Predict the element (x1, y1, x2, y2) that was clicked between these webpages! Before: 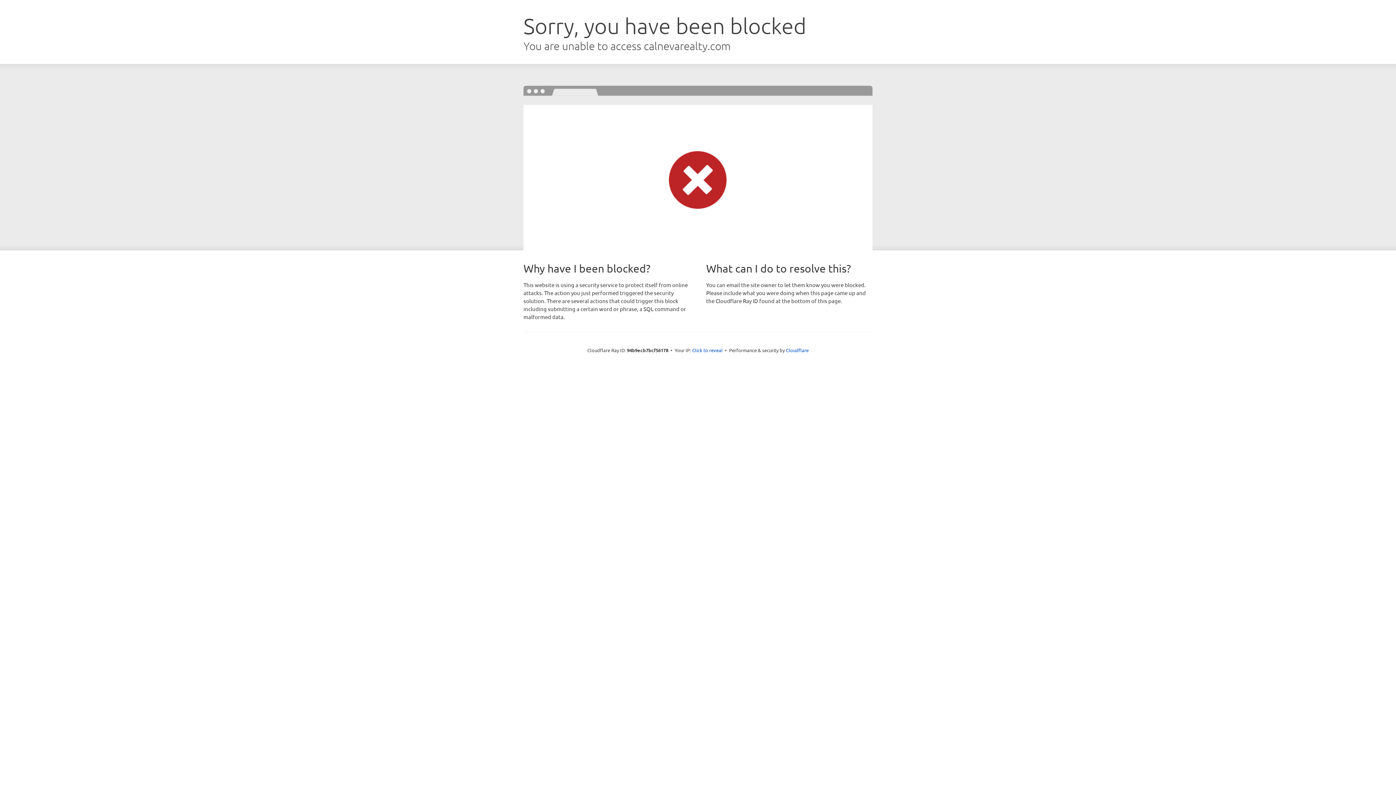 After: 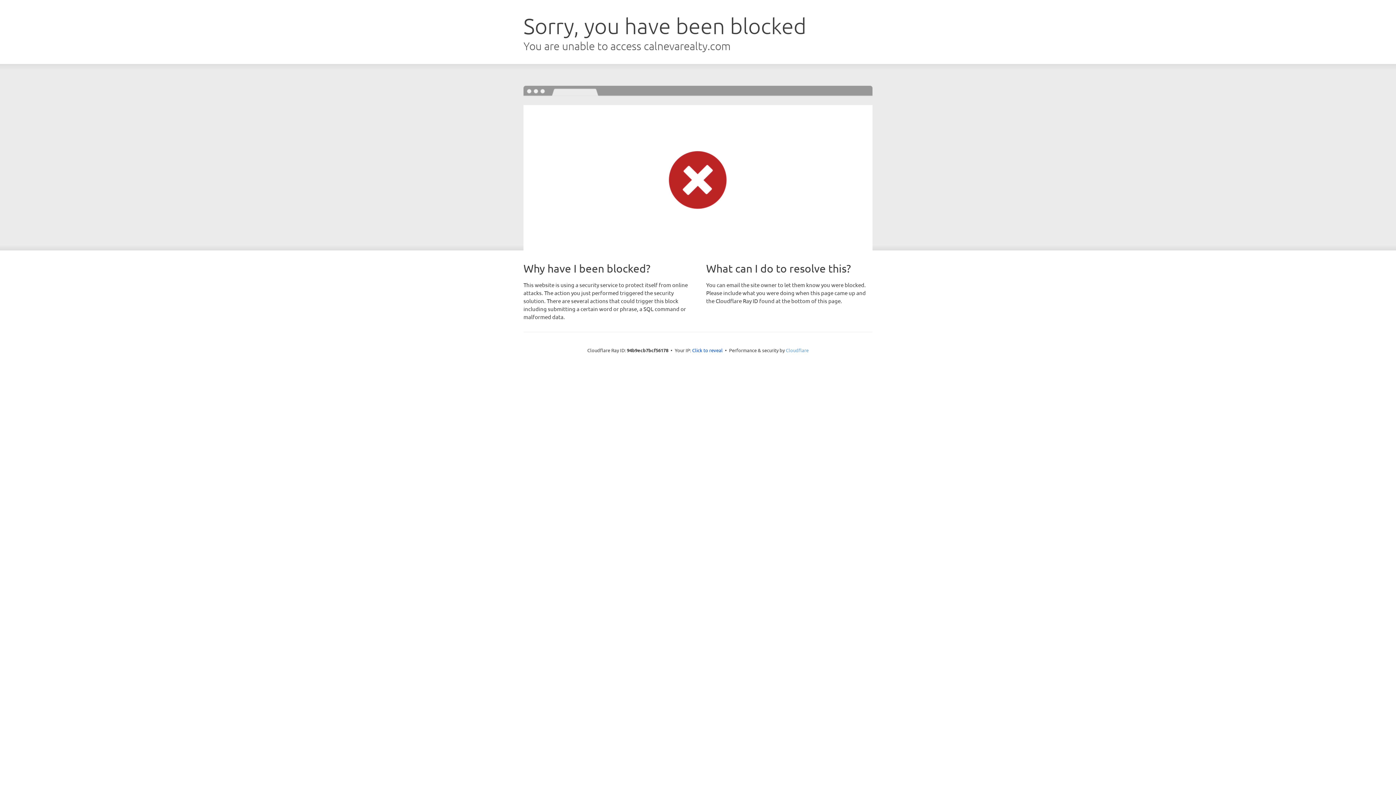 Action: bbox: (786, 347, 808, 353) label: Cloudflare